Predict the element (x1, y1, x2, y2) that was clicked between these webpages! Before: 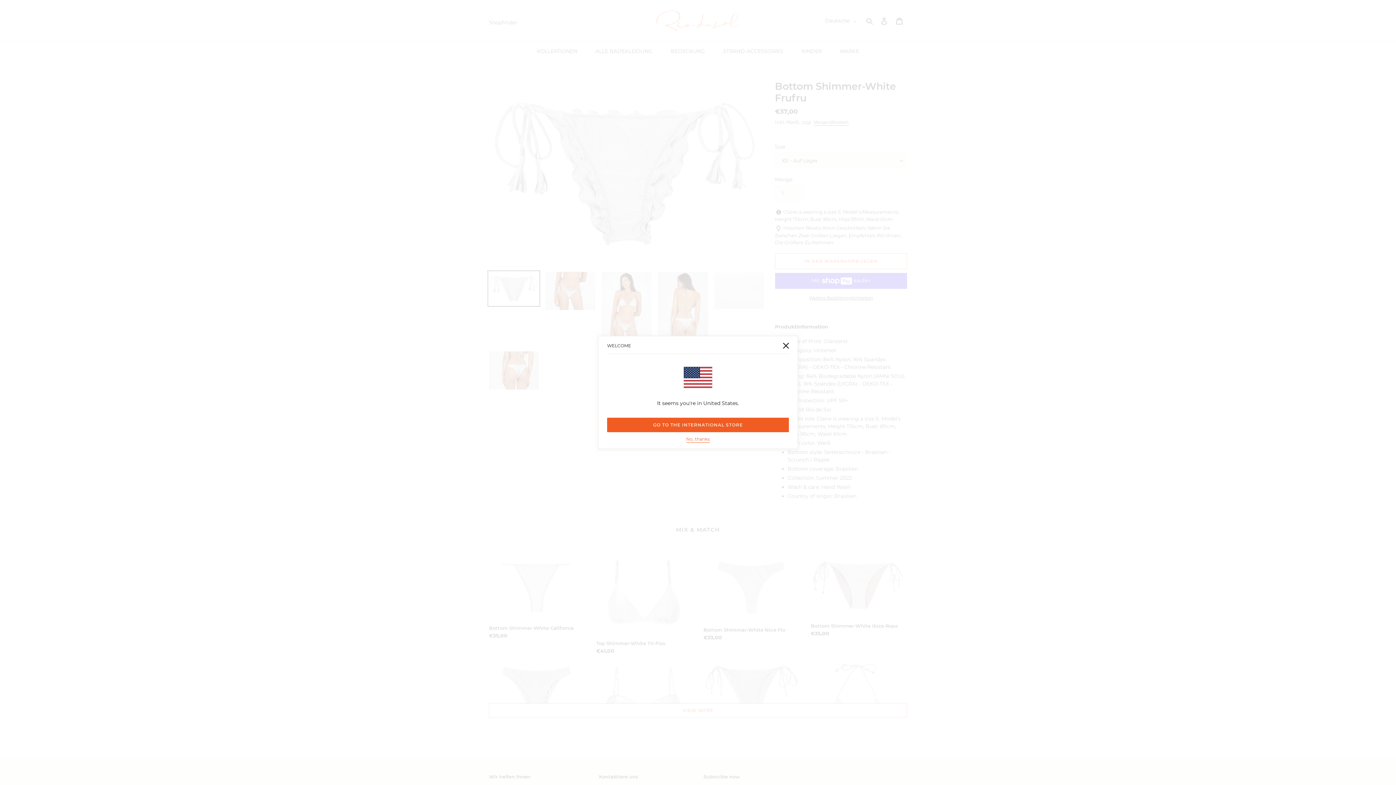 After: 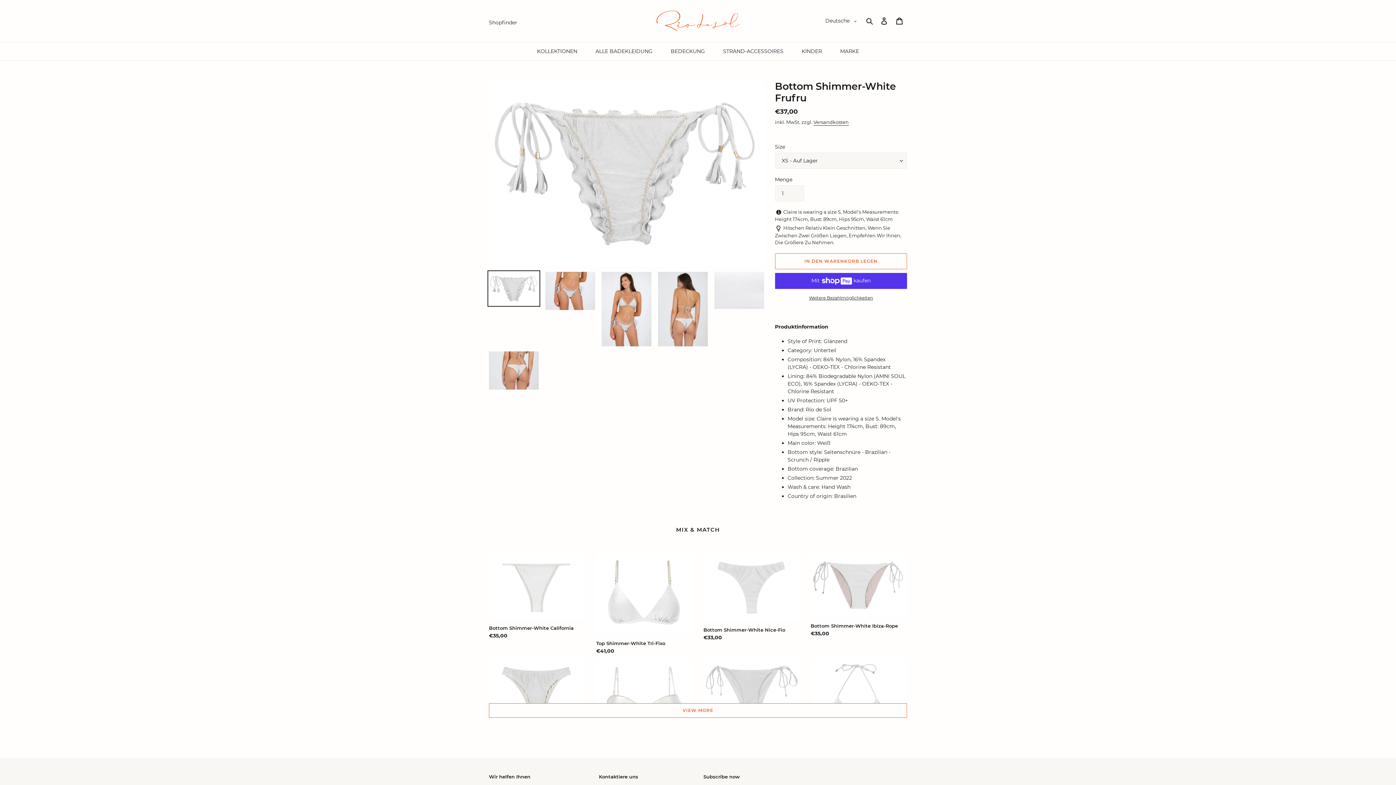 Action: bbox: (778, 337, 794, 353)